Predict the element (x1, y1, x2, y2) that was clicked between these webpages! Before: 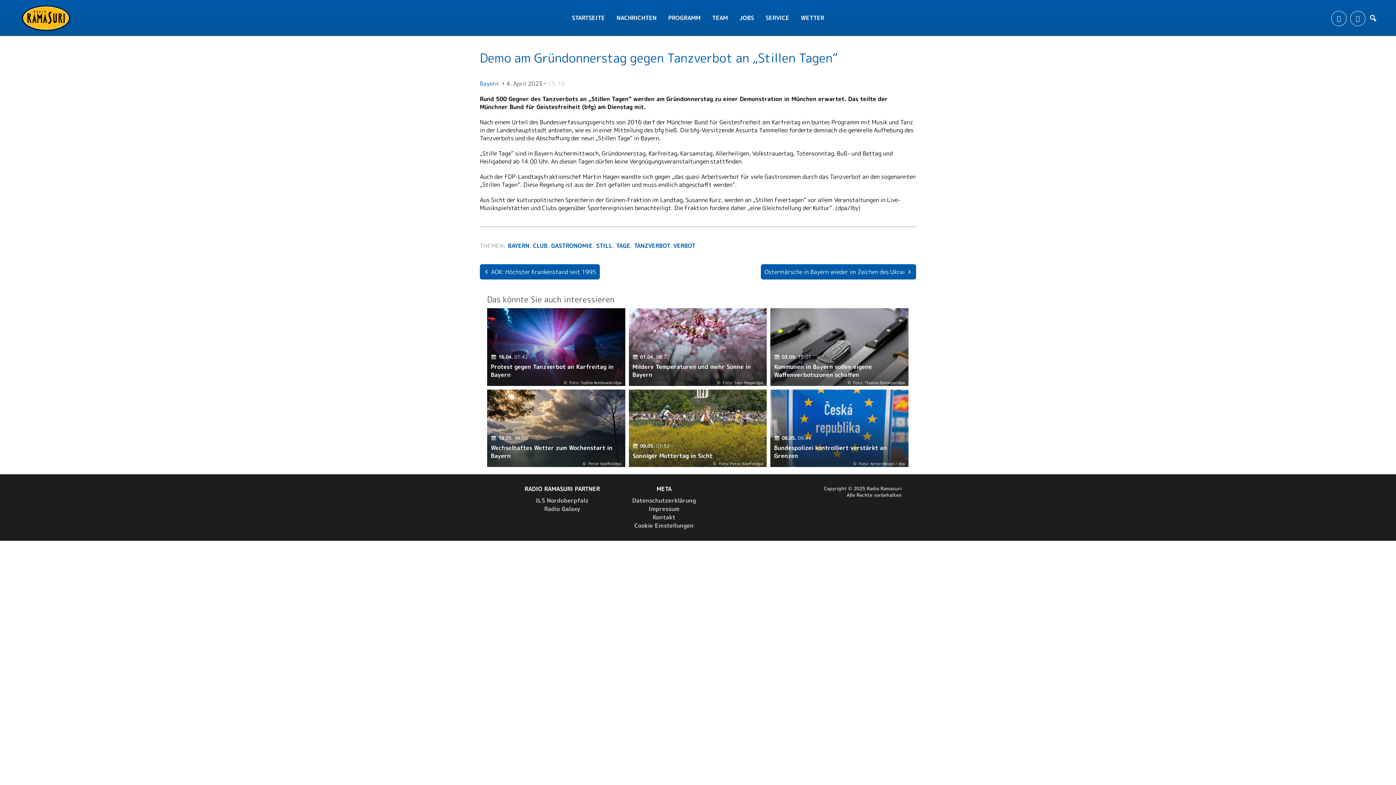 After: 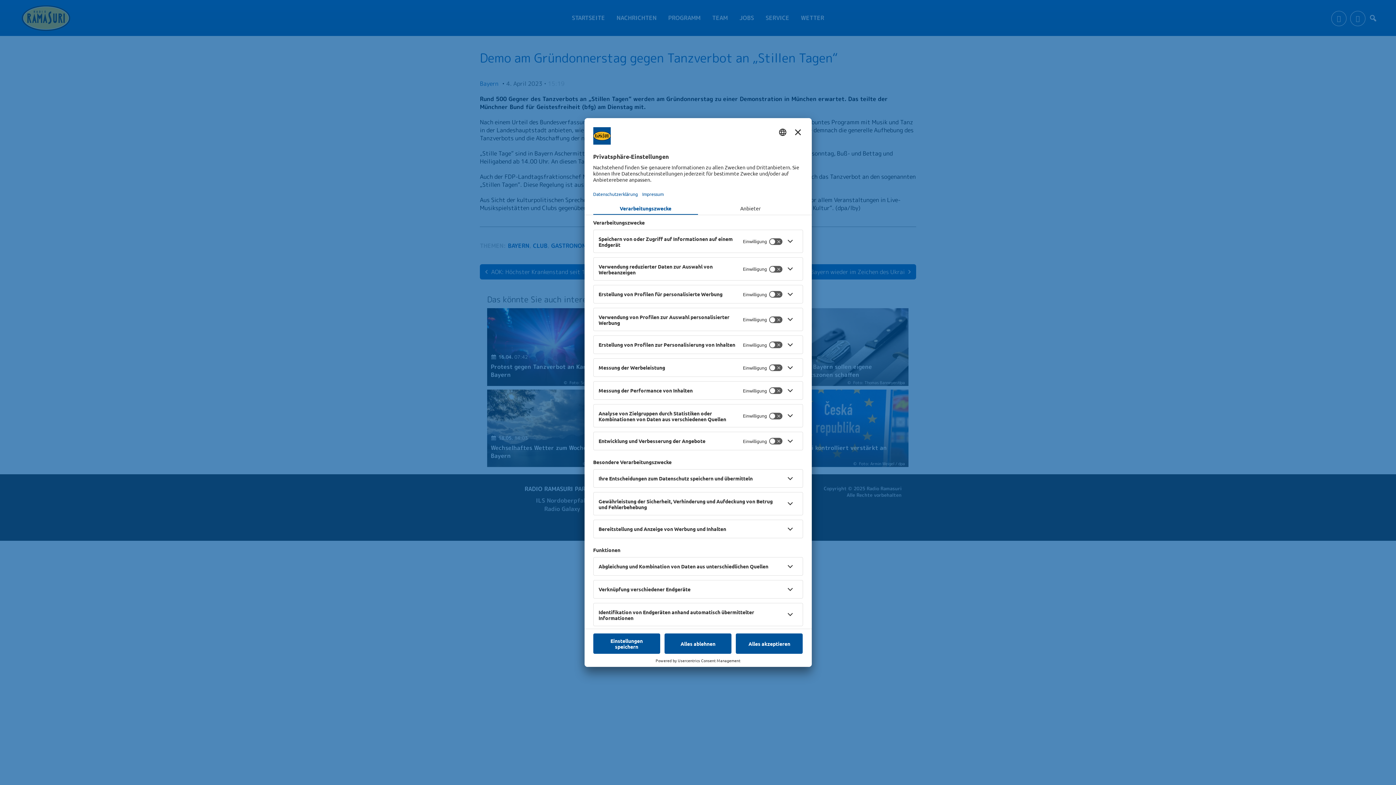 Action: bbox: (630, 521, 698, 530) label: Cookie Einstellungen